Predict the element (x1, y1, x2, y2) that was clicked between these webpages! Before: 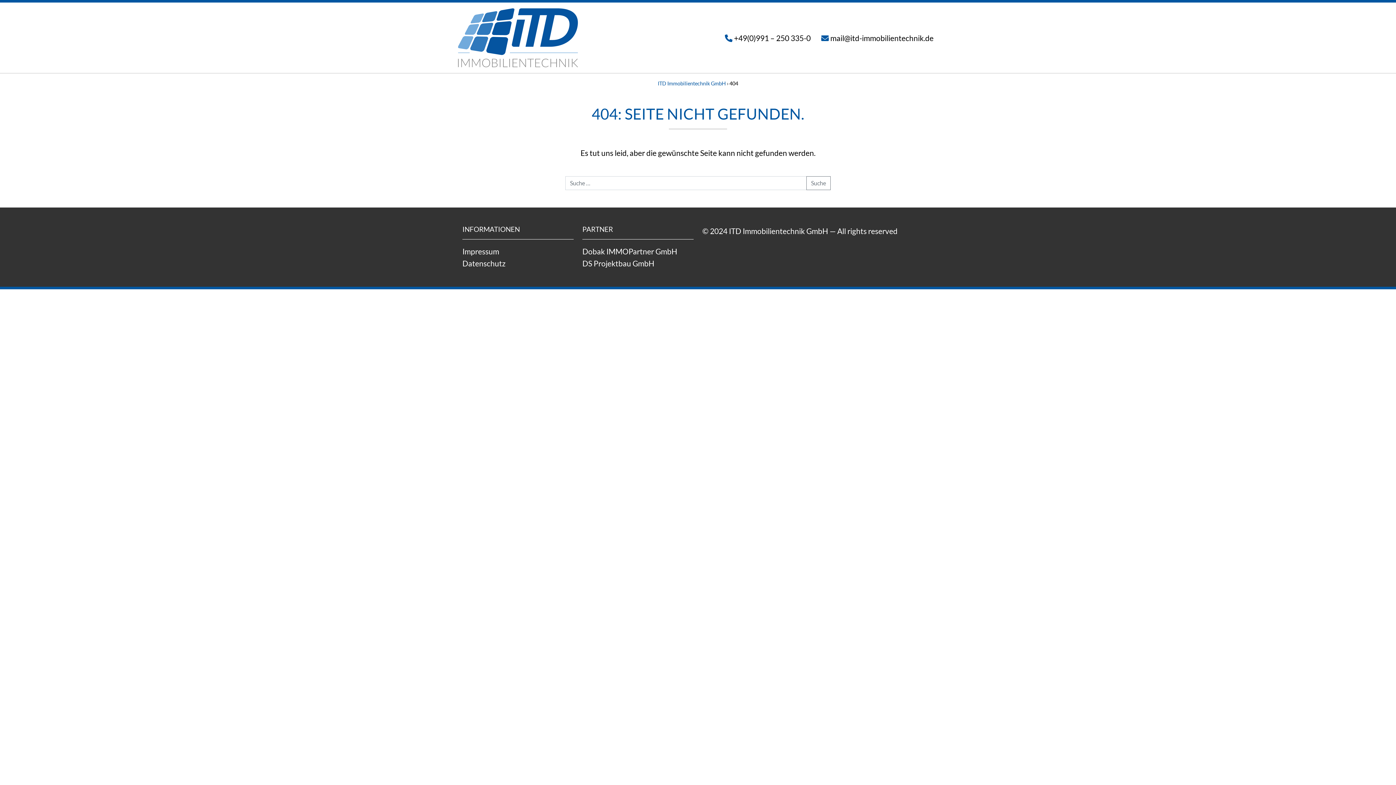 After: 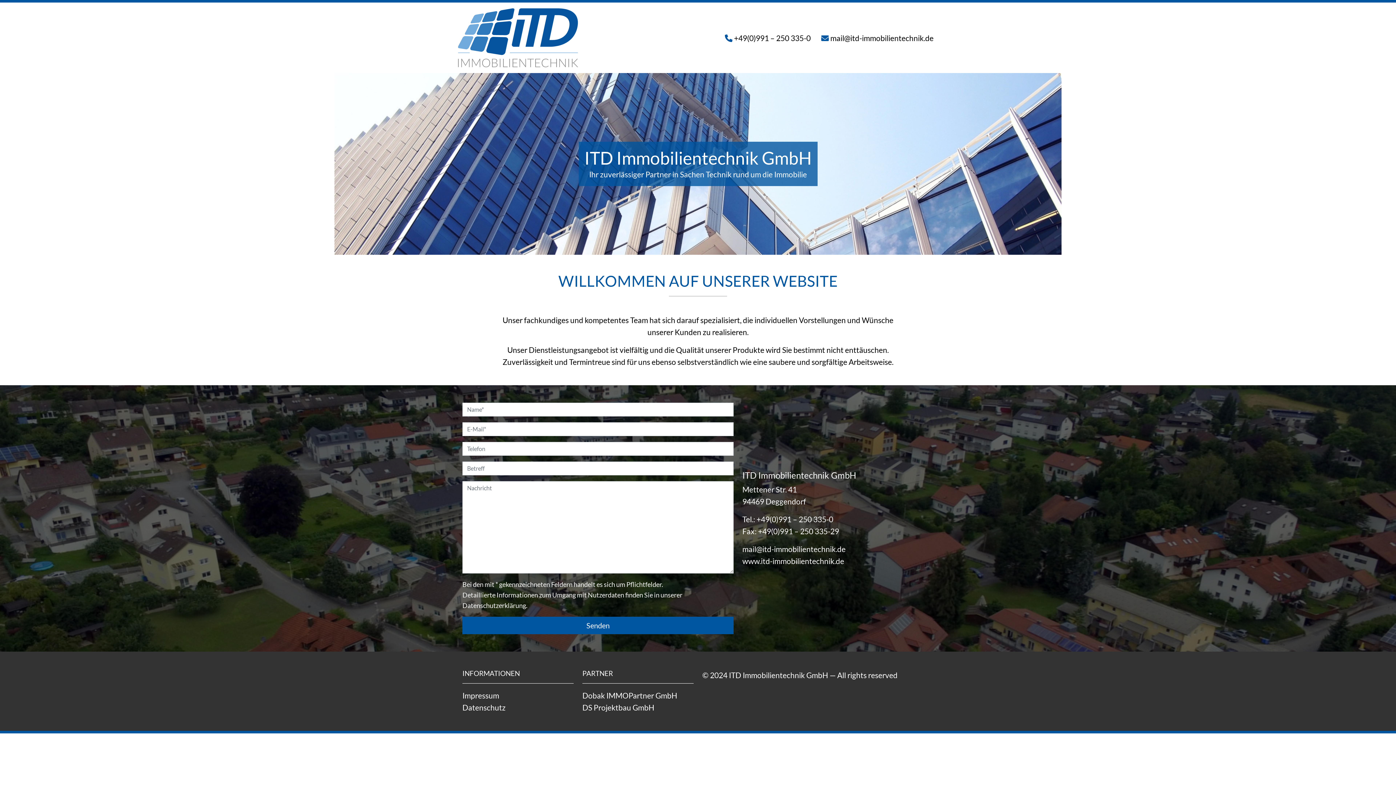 Action: label: ITD Immobilientechnik GmbH bbox: (658, 80, 726, 86)